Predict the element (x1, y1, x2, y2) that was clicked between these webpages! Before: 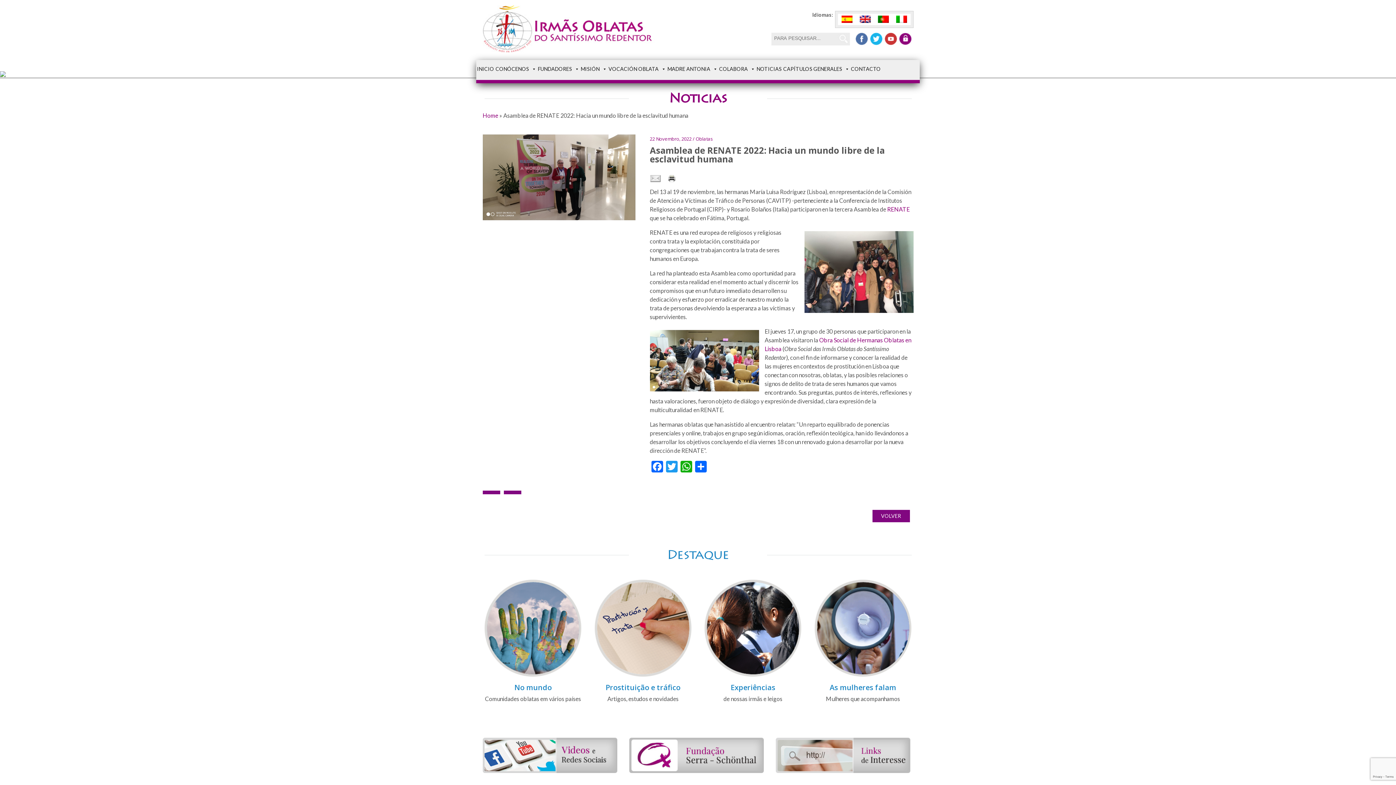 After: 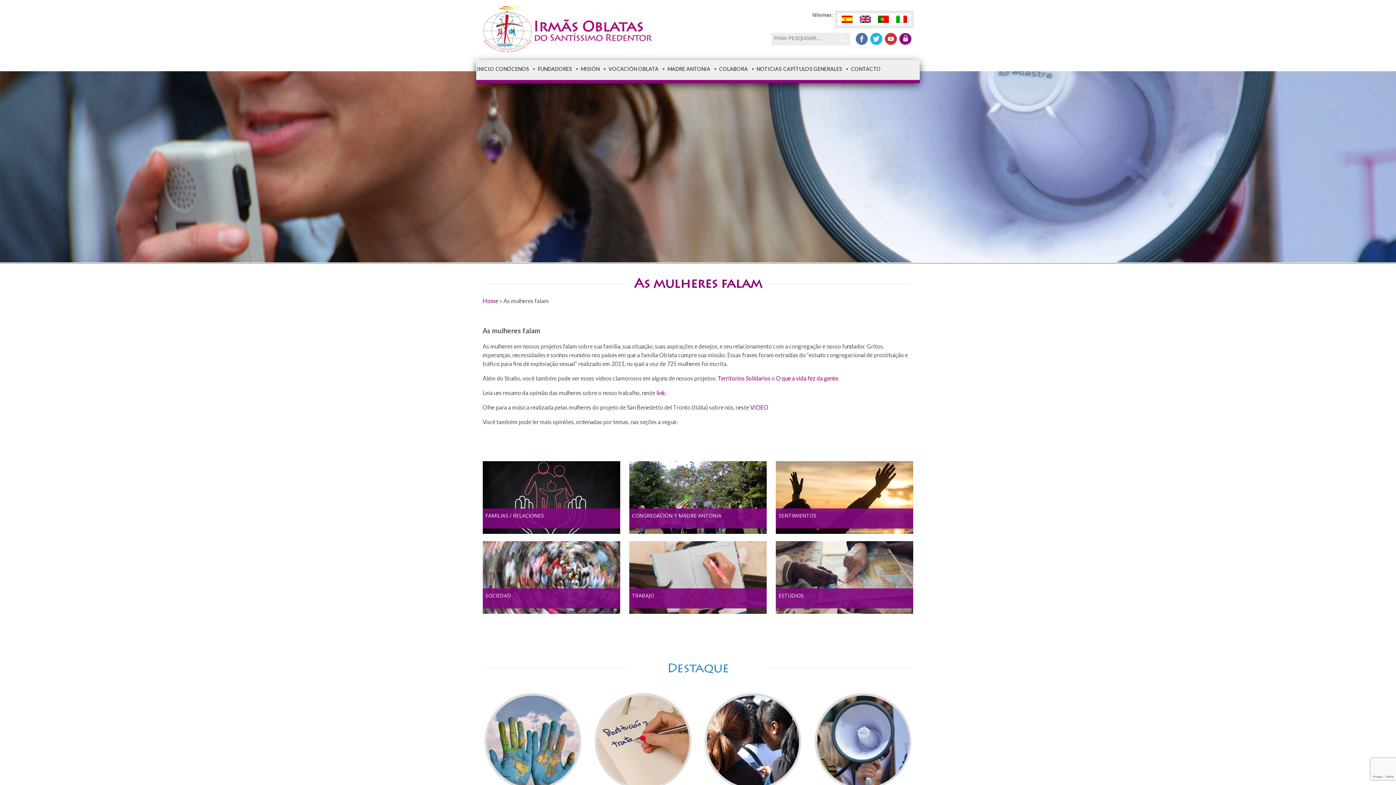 Action: bbox: (814, 672, 912, 679)